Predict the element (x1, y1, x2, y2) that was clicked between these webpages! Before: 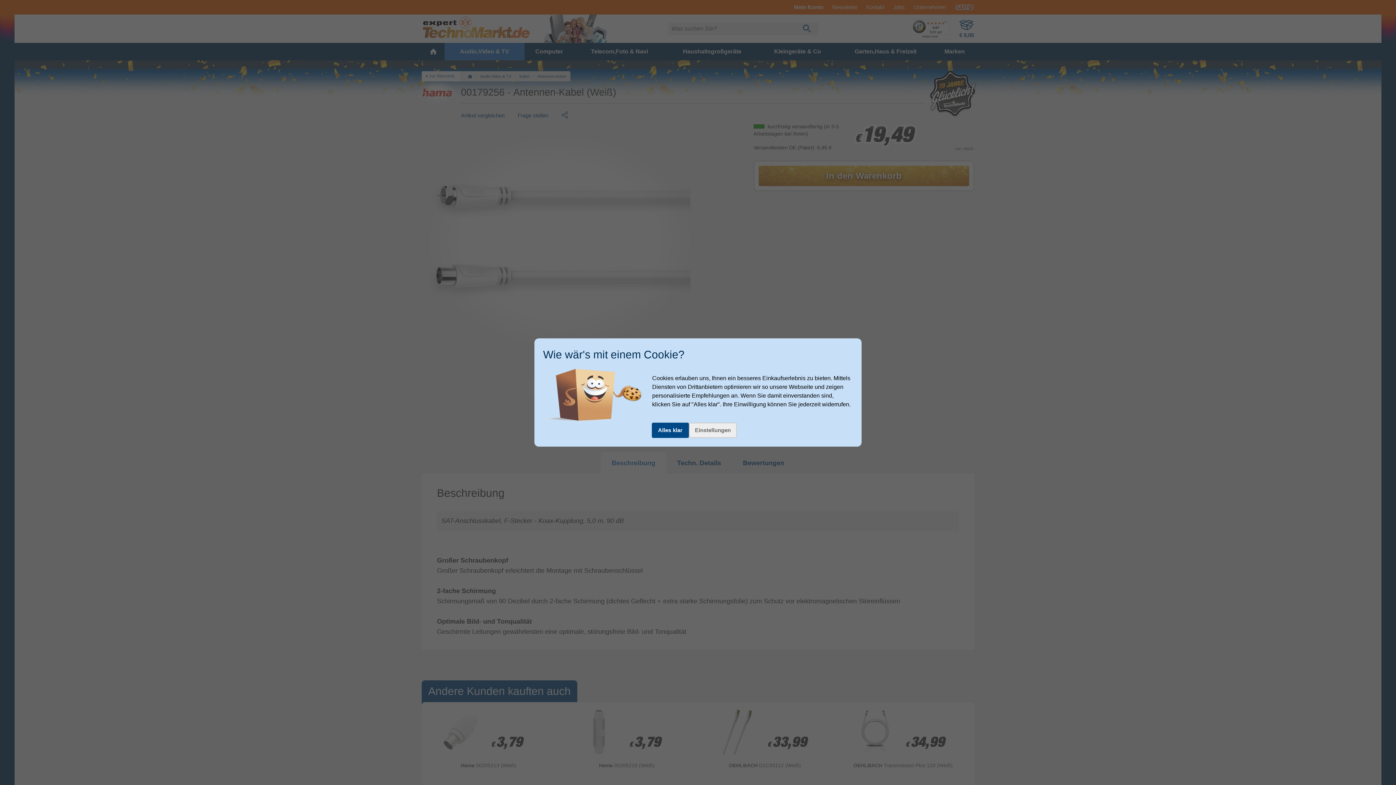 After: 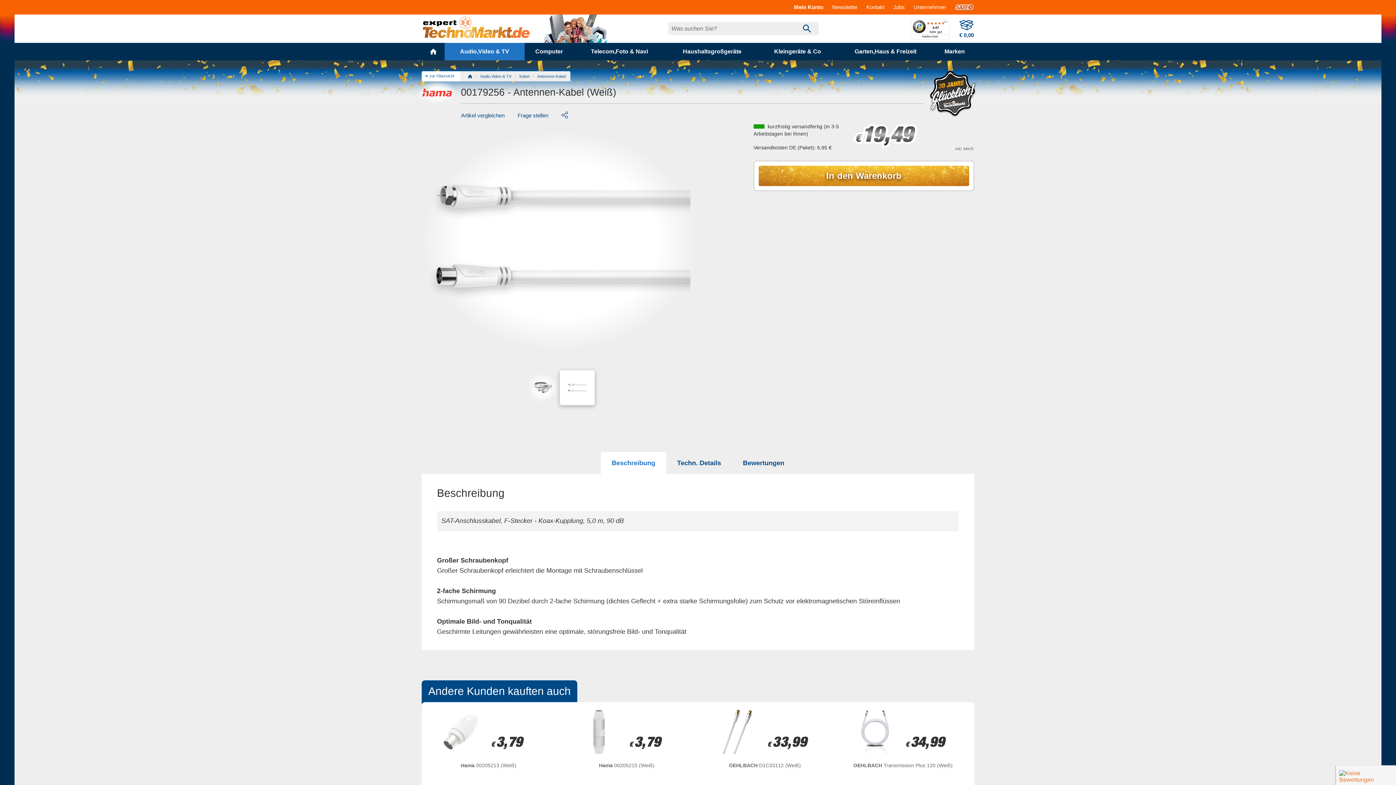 Action: label: Alles klar bbox: (652, 422, 688, 438)